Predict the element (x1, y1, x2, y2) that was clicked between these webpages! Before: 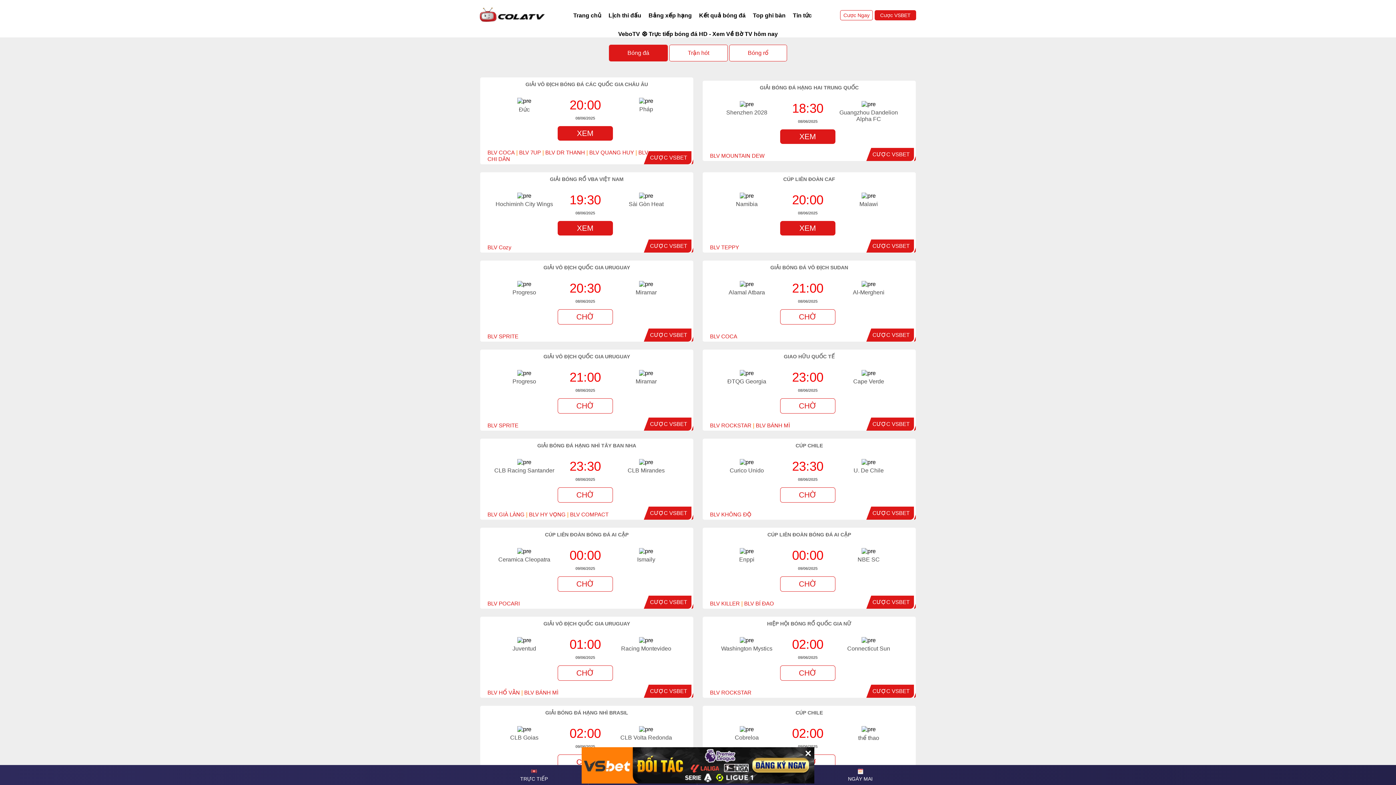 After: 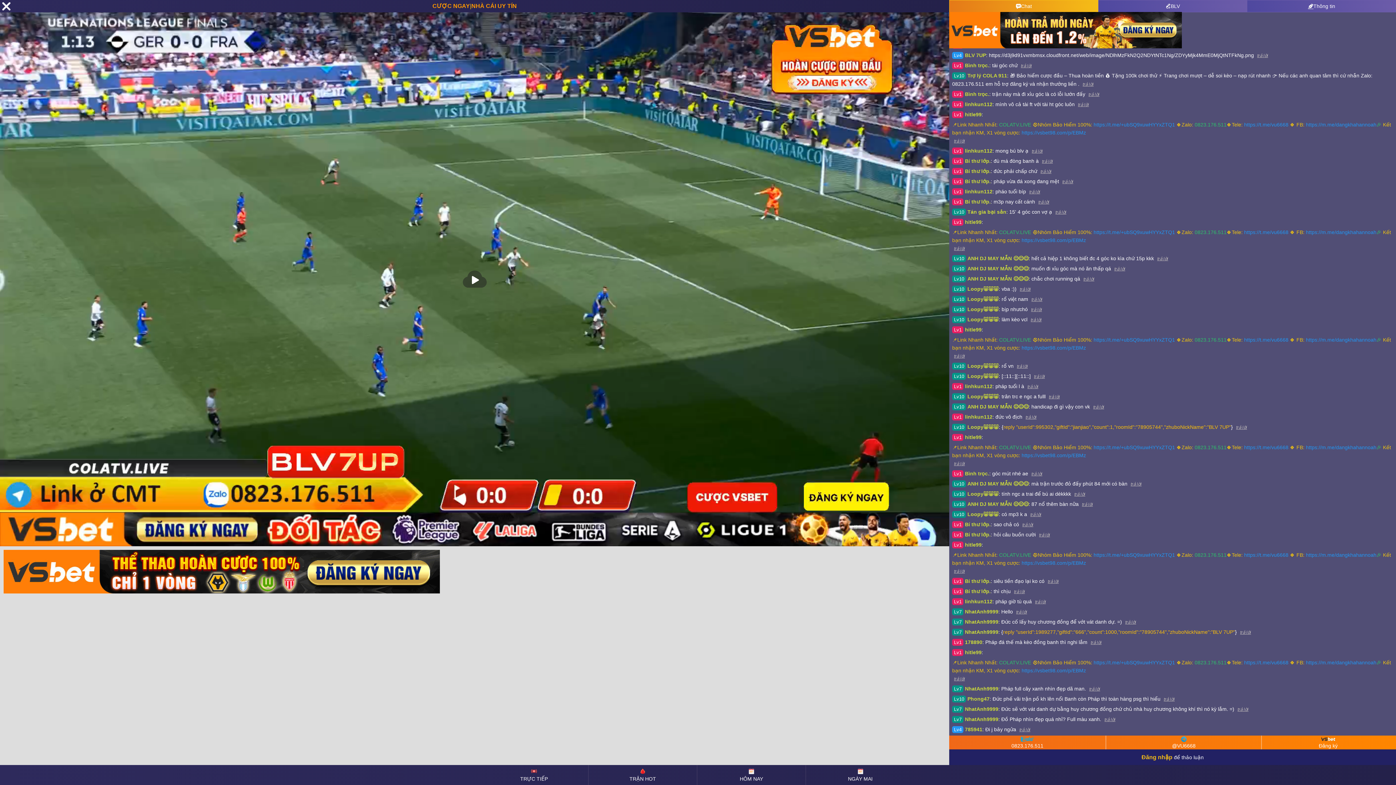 Action: bbox: (519, 149, 541, 155) label: BLV 7UP